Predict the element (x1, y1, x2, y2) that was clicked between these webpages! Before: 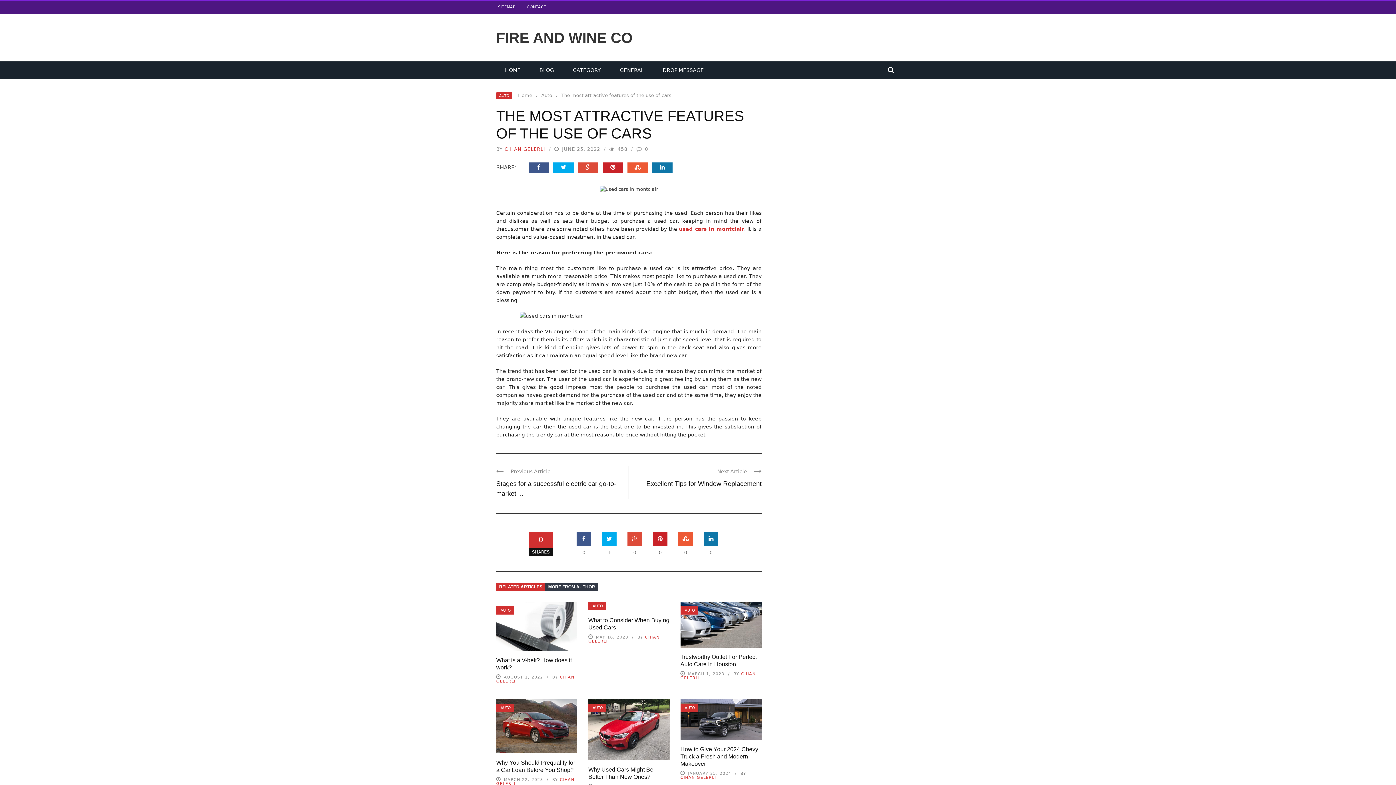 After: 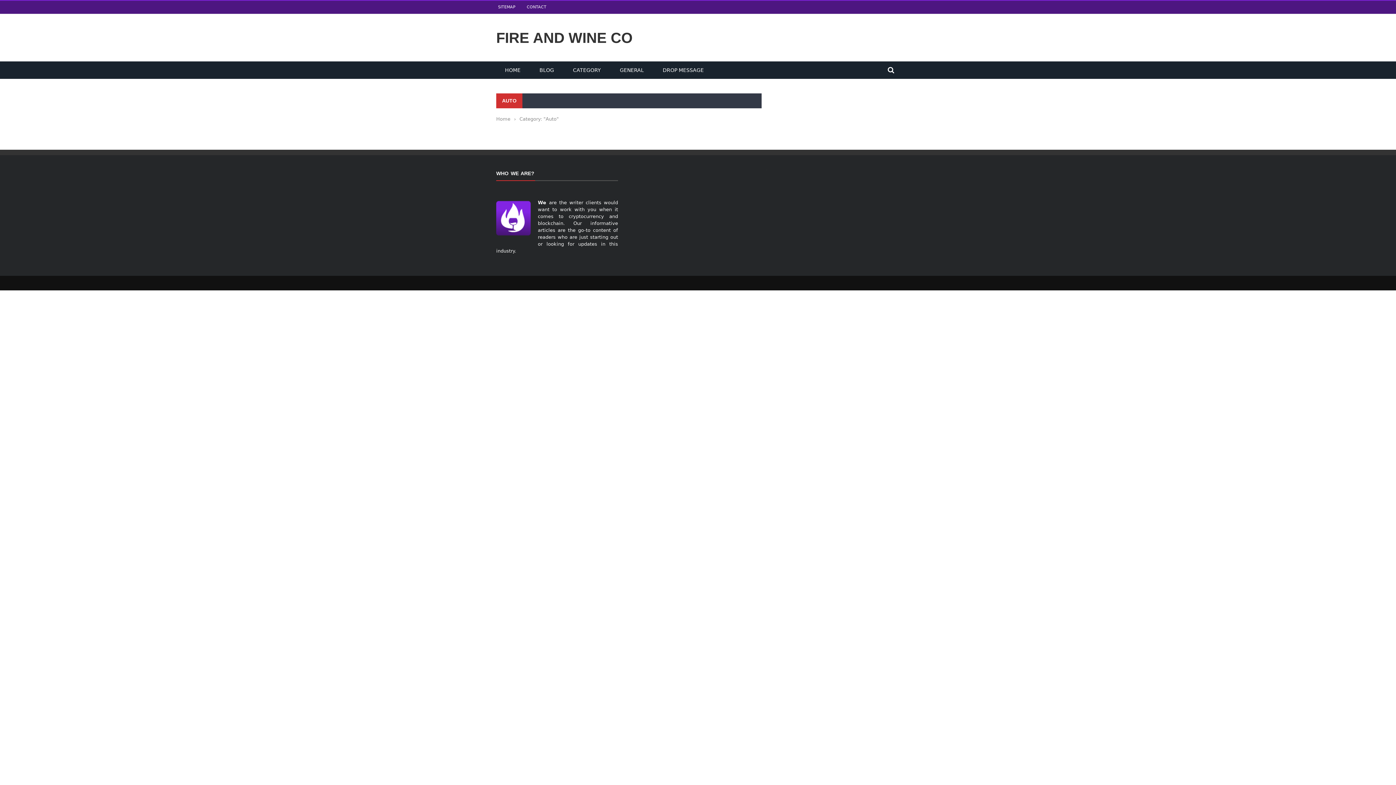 Action: bbox: (588, 602, 605, 610) label: AUTO